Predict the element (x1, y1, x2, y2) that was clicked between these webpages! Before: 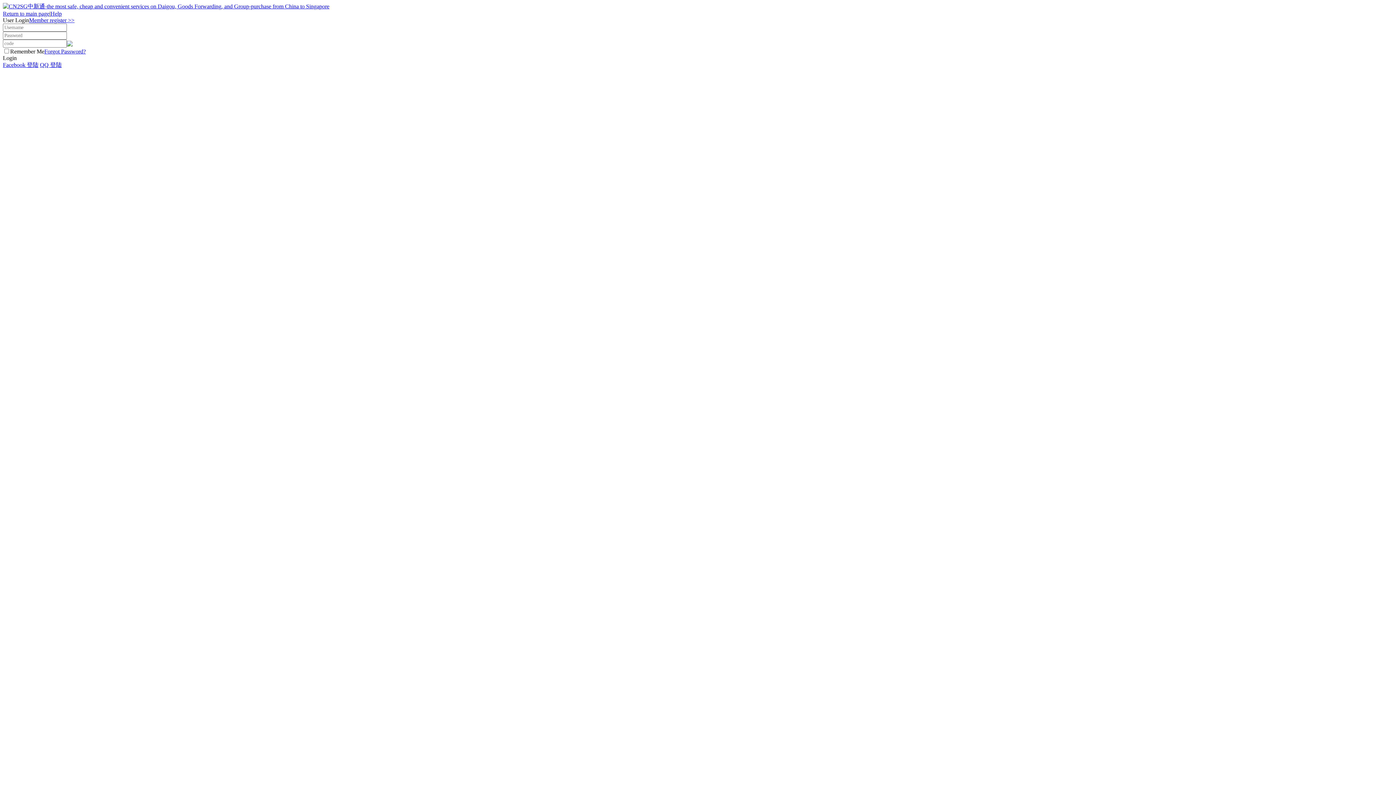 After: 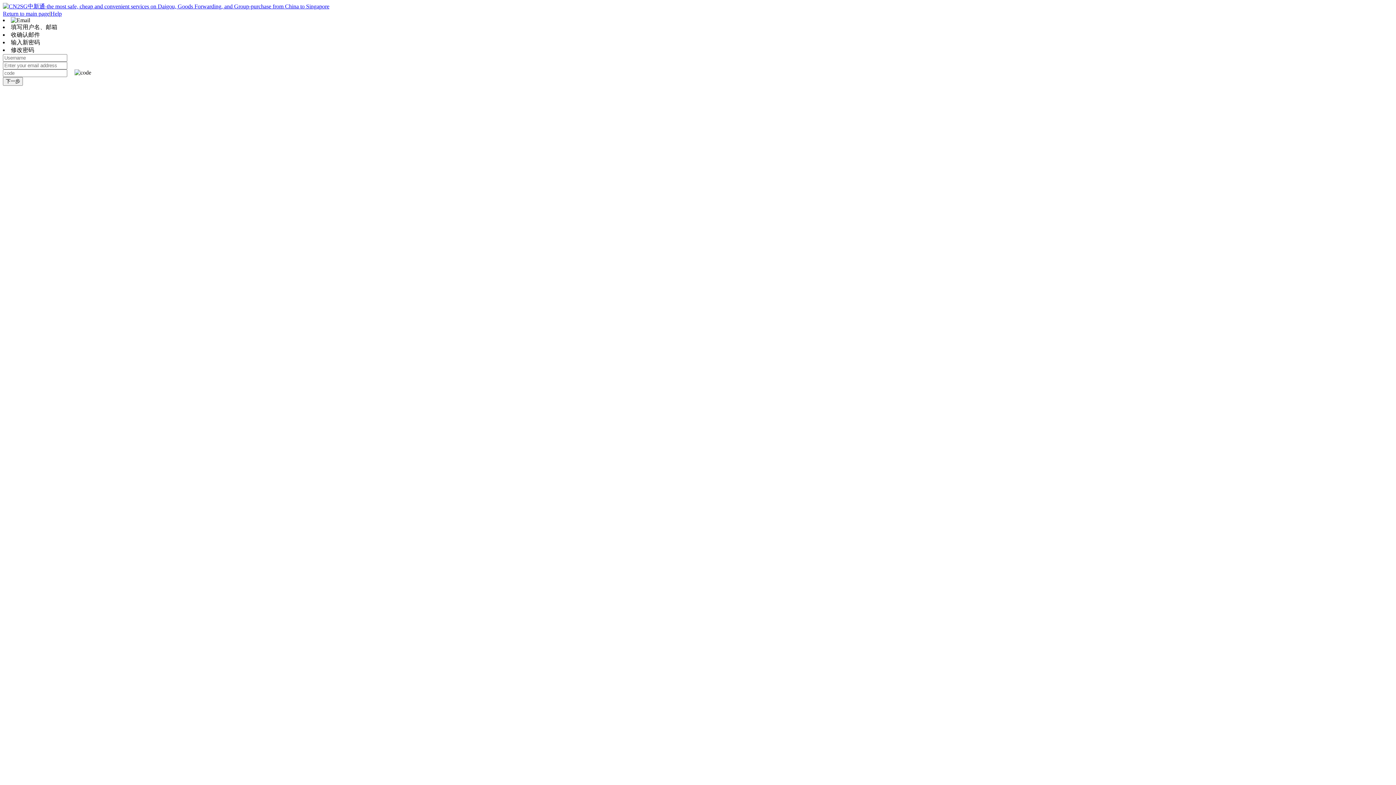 Action: label: Forgot Password? bbox: (44, 48, 85, 54)